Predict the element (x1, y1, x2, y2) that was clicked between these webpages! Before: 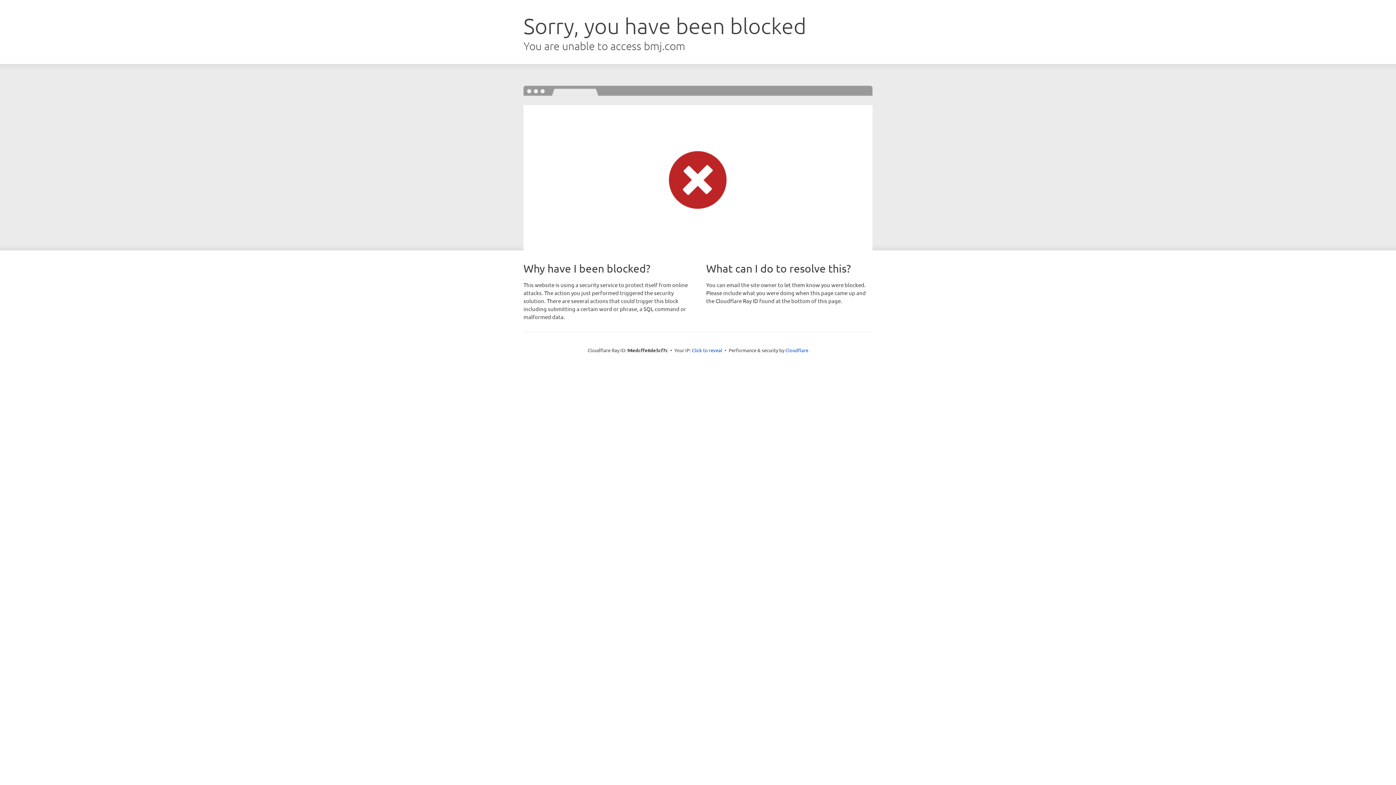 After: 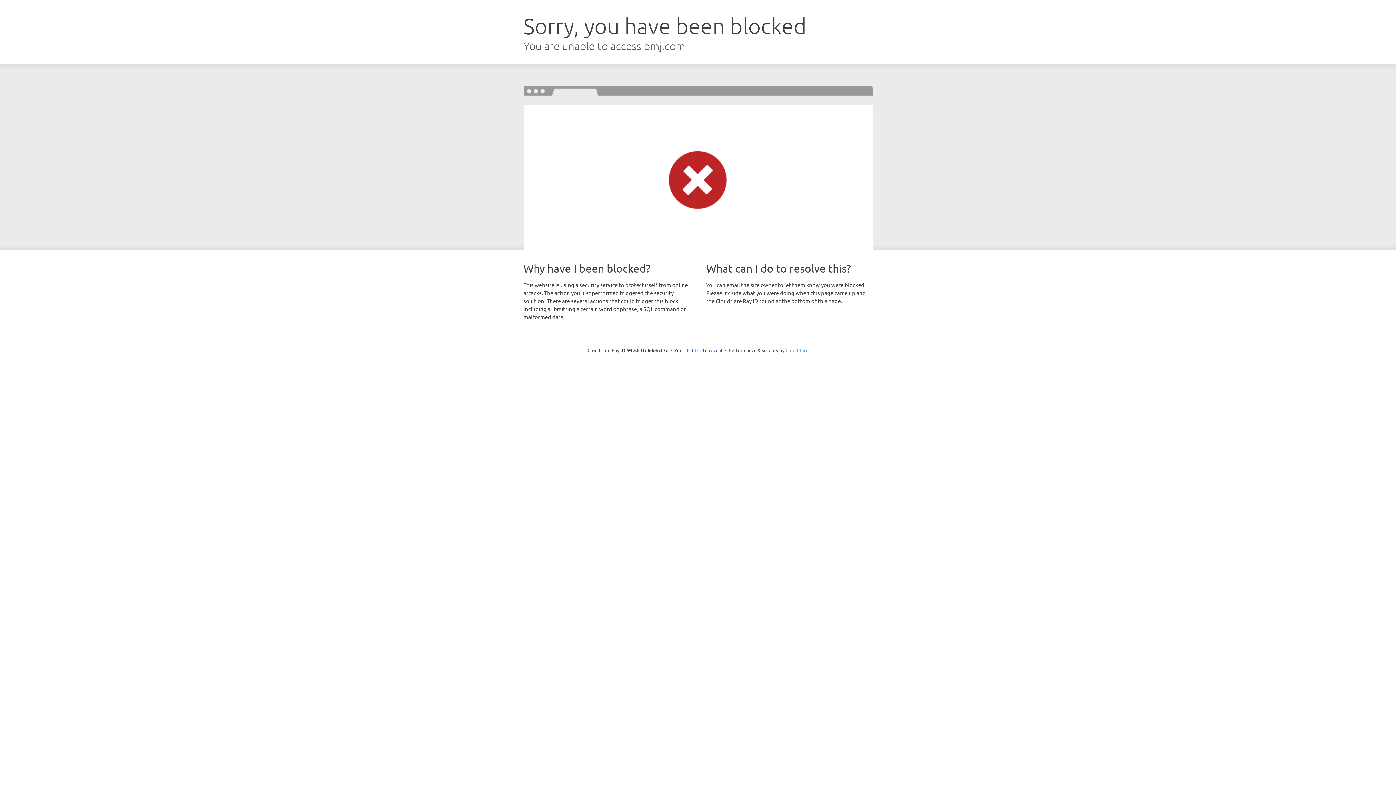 Action: label: Cloudflare bbox: (785, 347, 808, 353)